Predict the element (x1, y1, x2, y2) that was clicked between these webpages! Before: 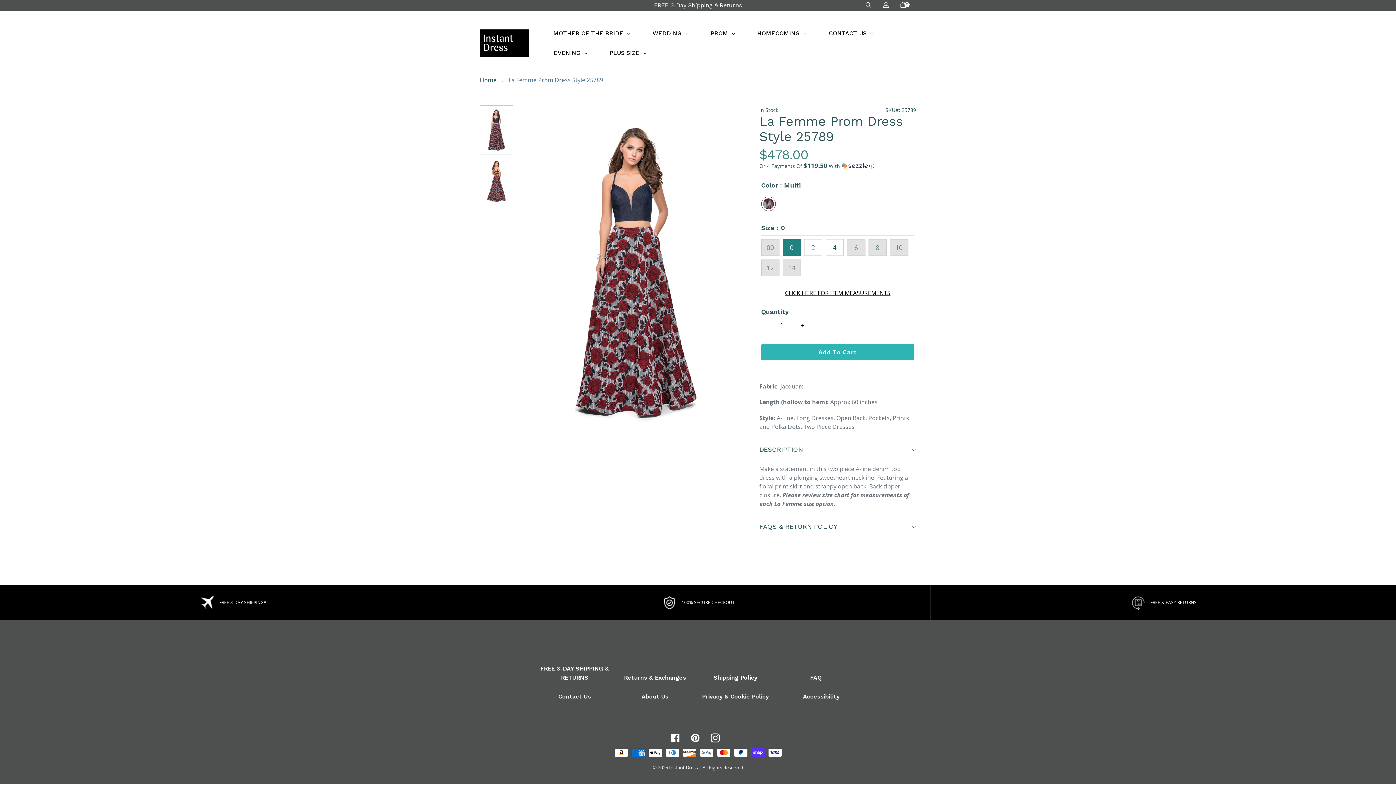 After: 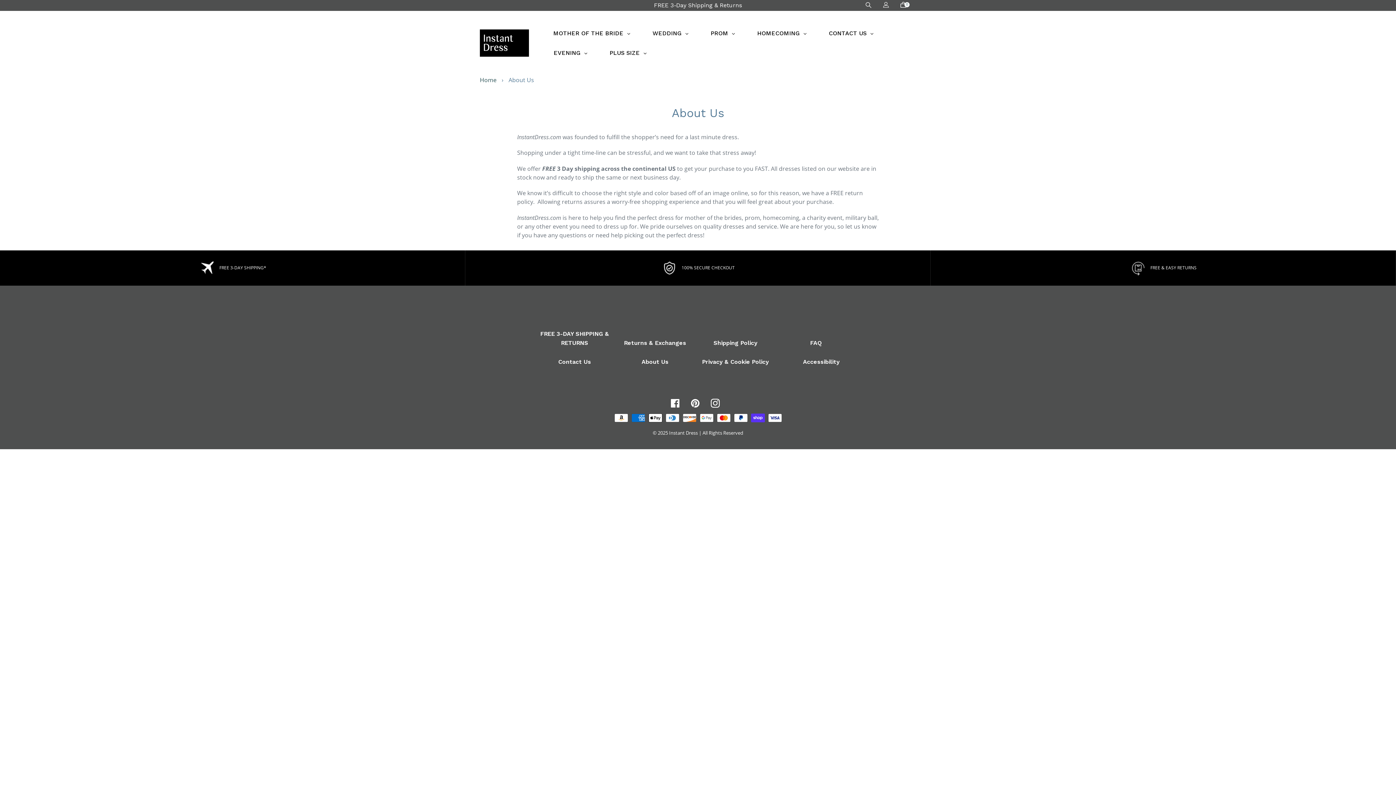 Action: label: About Us bbox: (641, 693, 668, 700)